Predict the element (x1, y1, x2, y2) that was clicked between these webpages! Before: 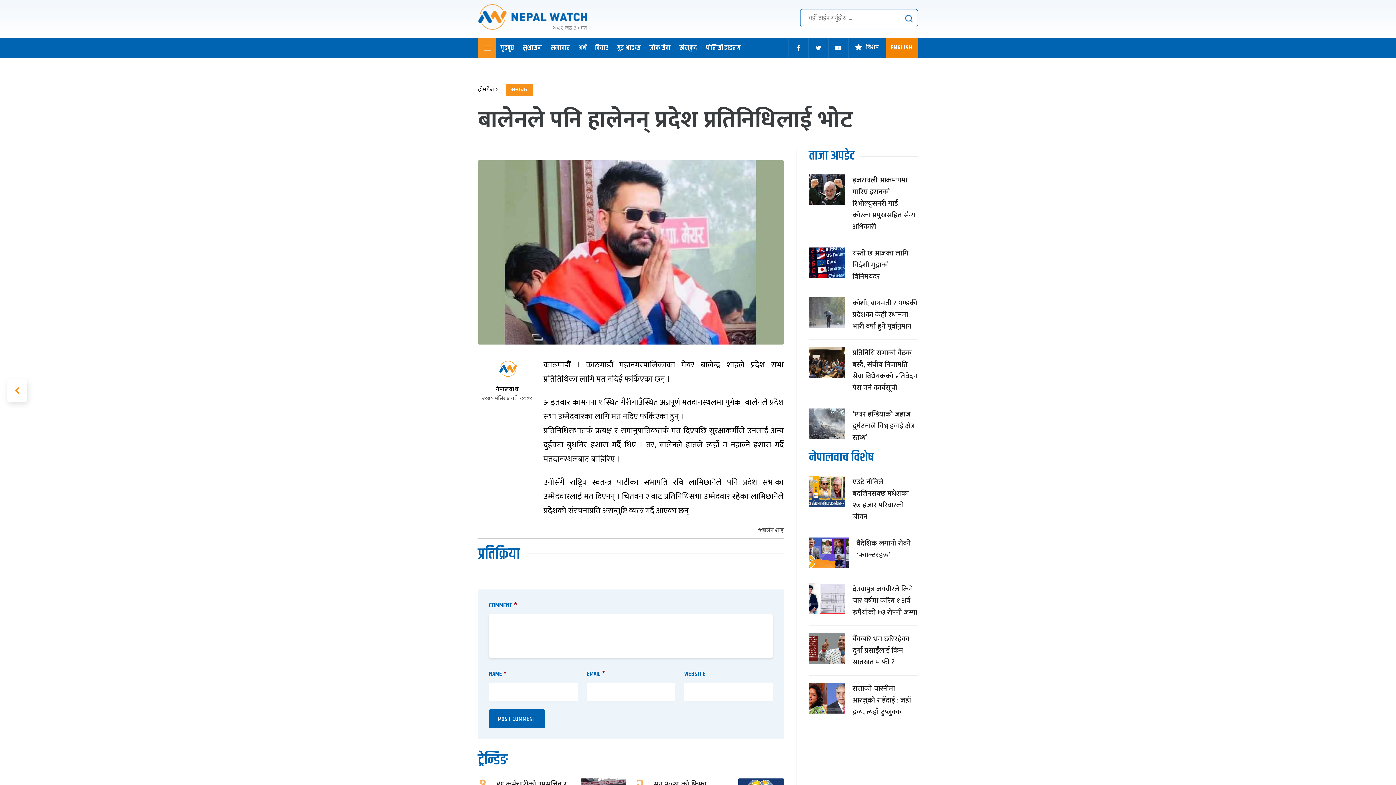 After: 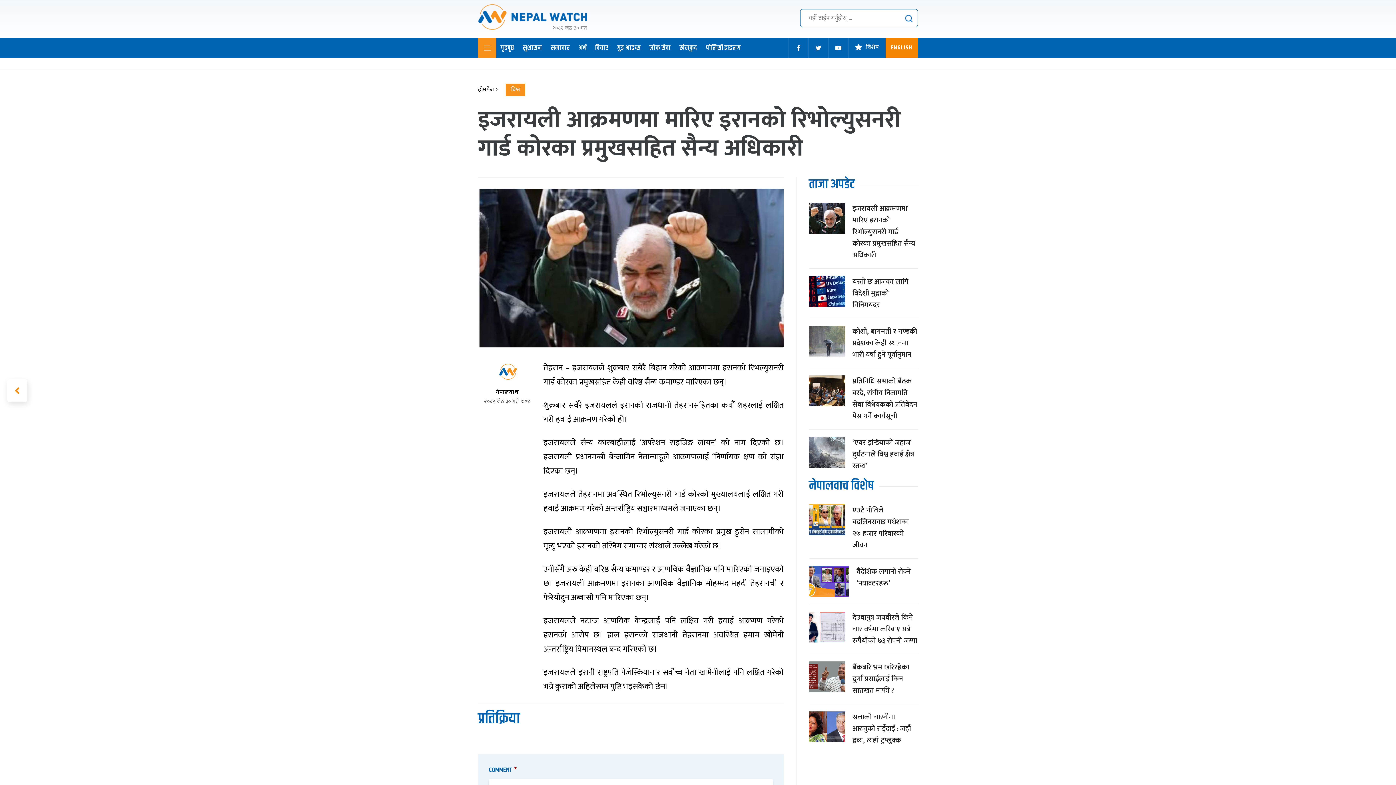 Action: label: इजरायली आक्रमणमा मारिए इरानको रिभोल्युसनरी गार्ड कोरका प्रमुखसहित सैन्य अधिकारी bbox: (809, 174, 918, 232)